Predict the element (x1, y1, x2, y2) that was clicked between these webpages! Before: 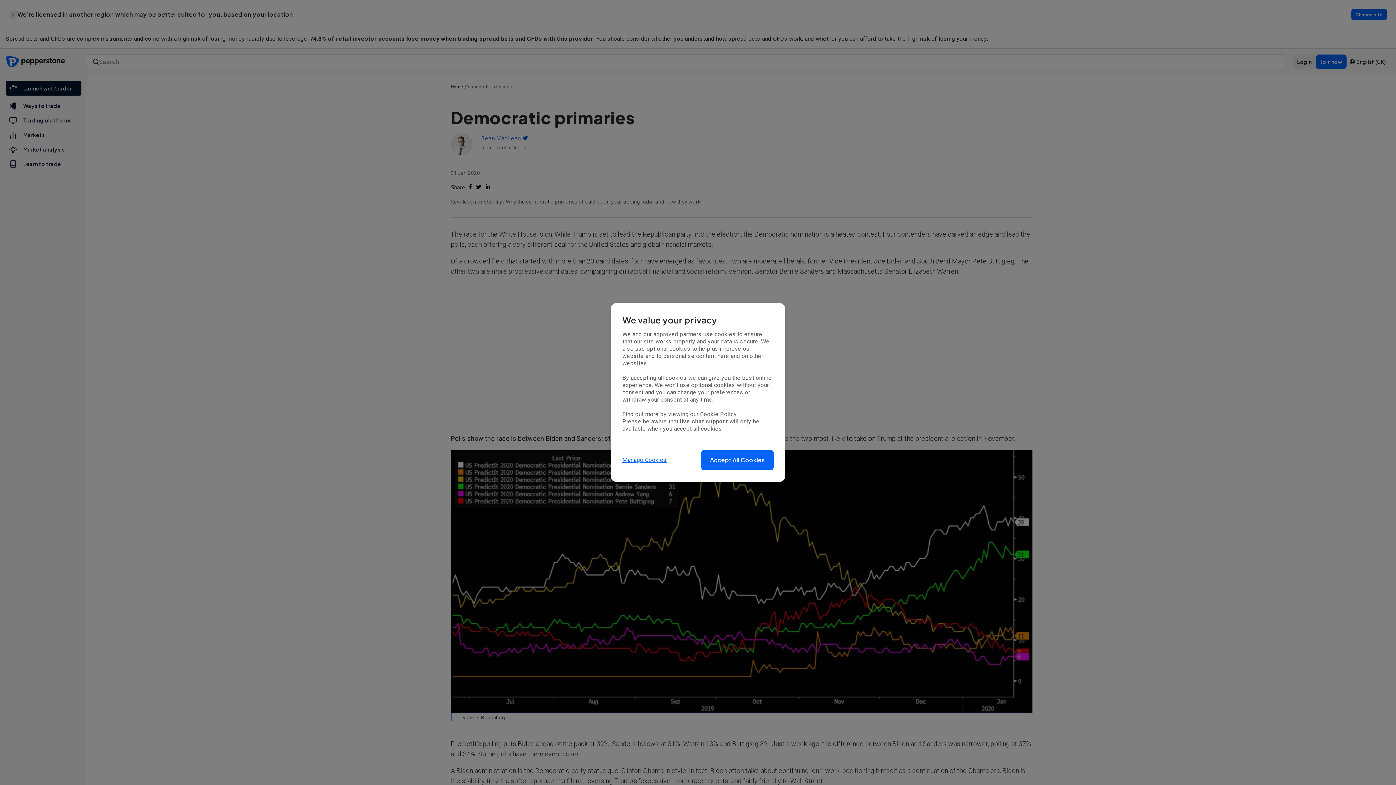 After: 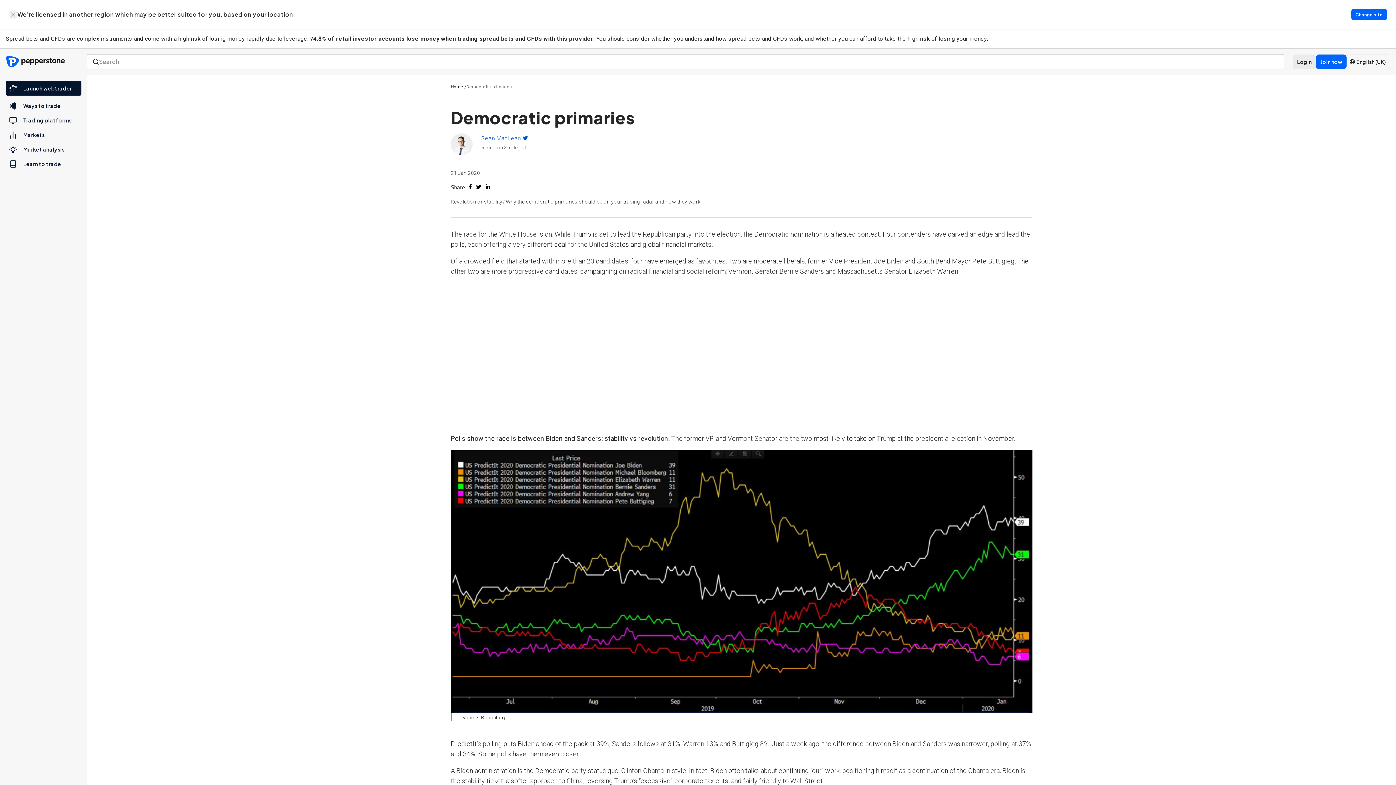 Action: bbox: (701, 450, 773, 470) label: Accept All Cookies